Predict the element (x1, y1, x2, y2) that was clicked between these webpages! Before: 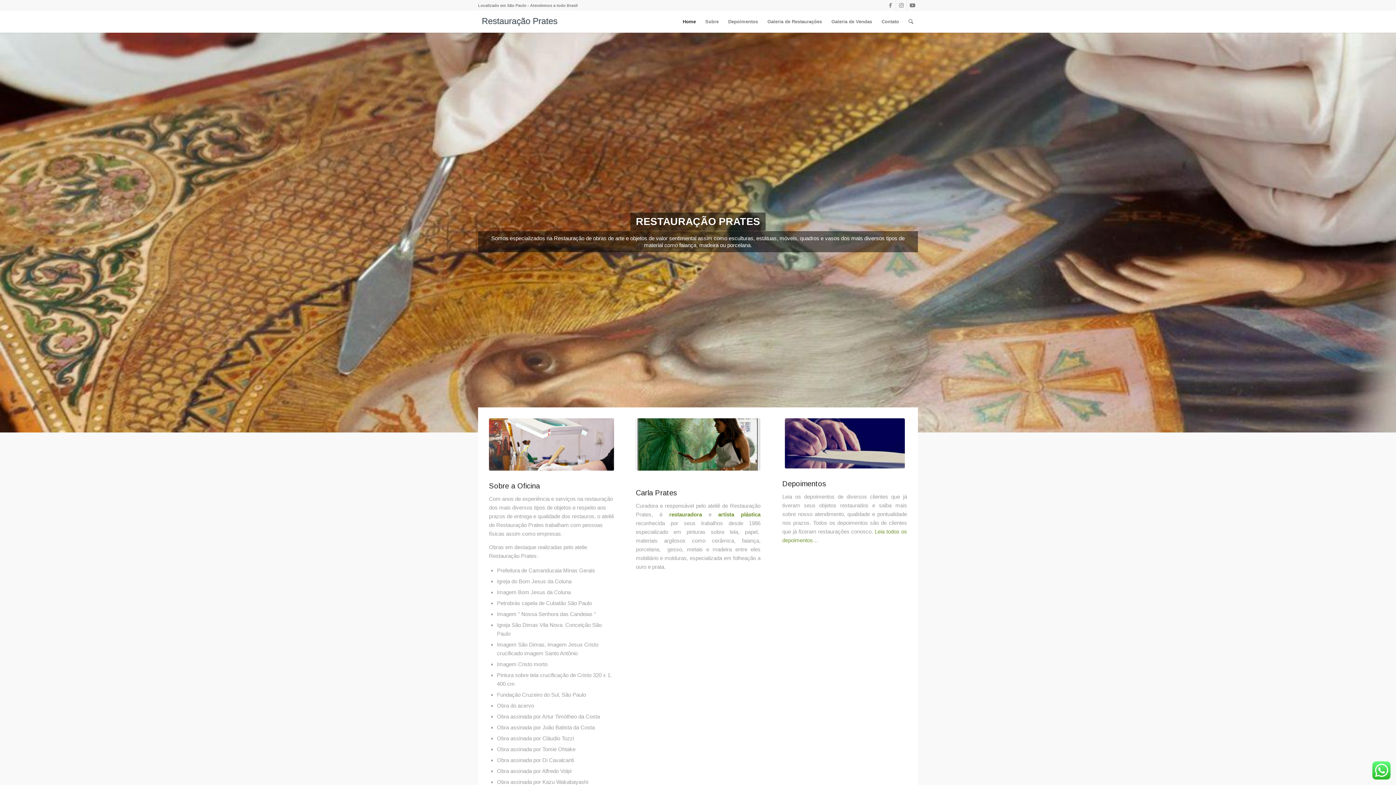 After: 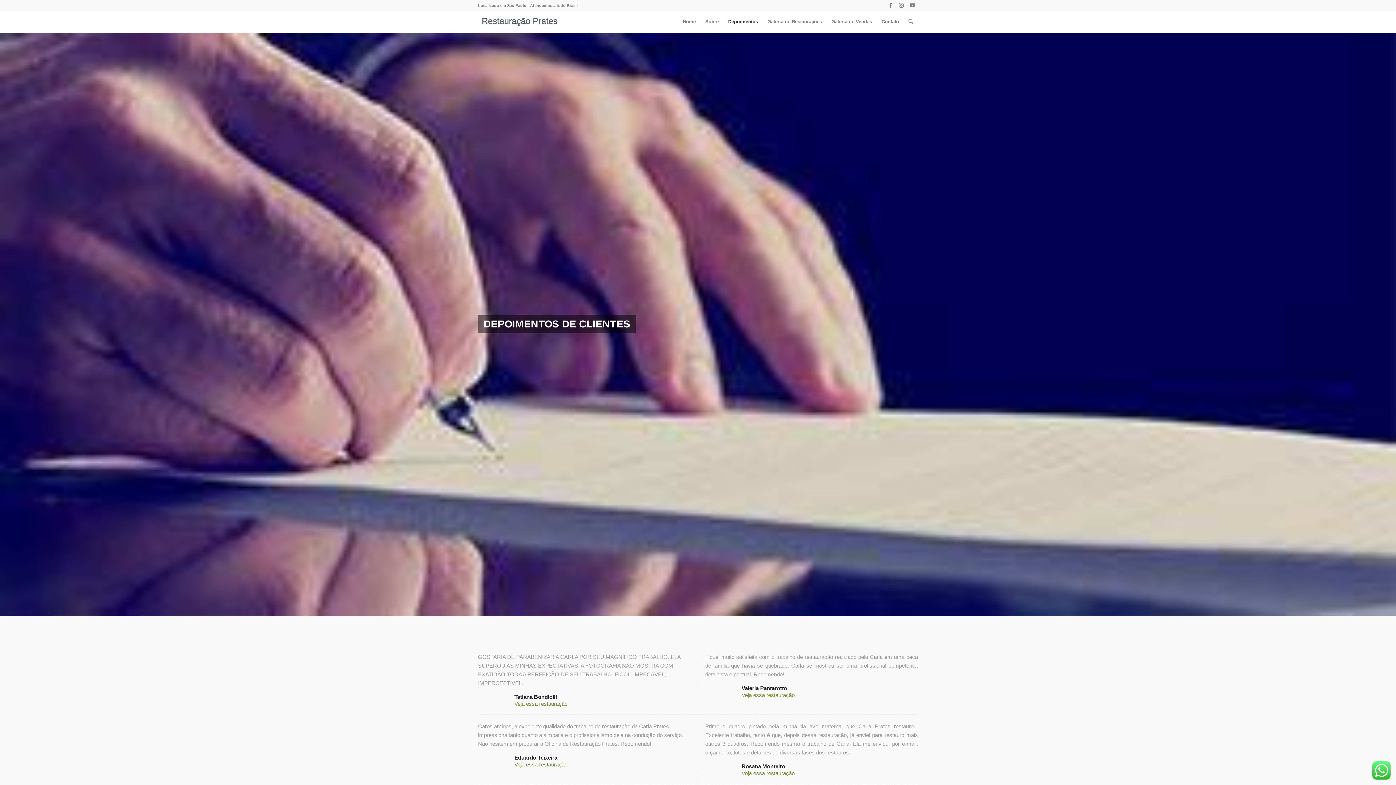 Action: label: Depoimentos bbox: (723, 10, 762, 32)